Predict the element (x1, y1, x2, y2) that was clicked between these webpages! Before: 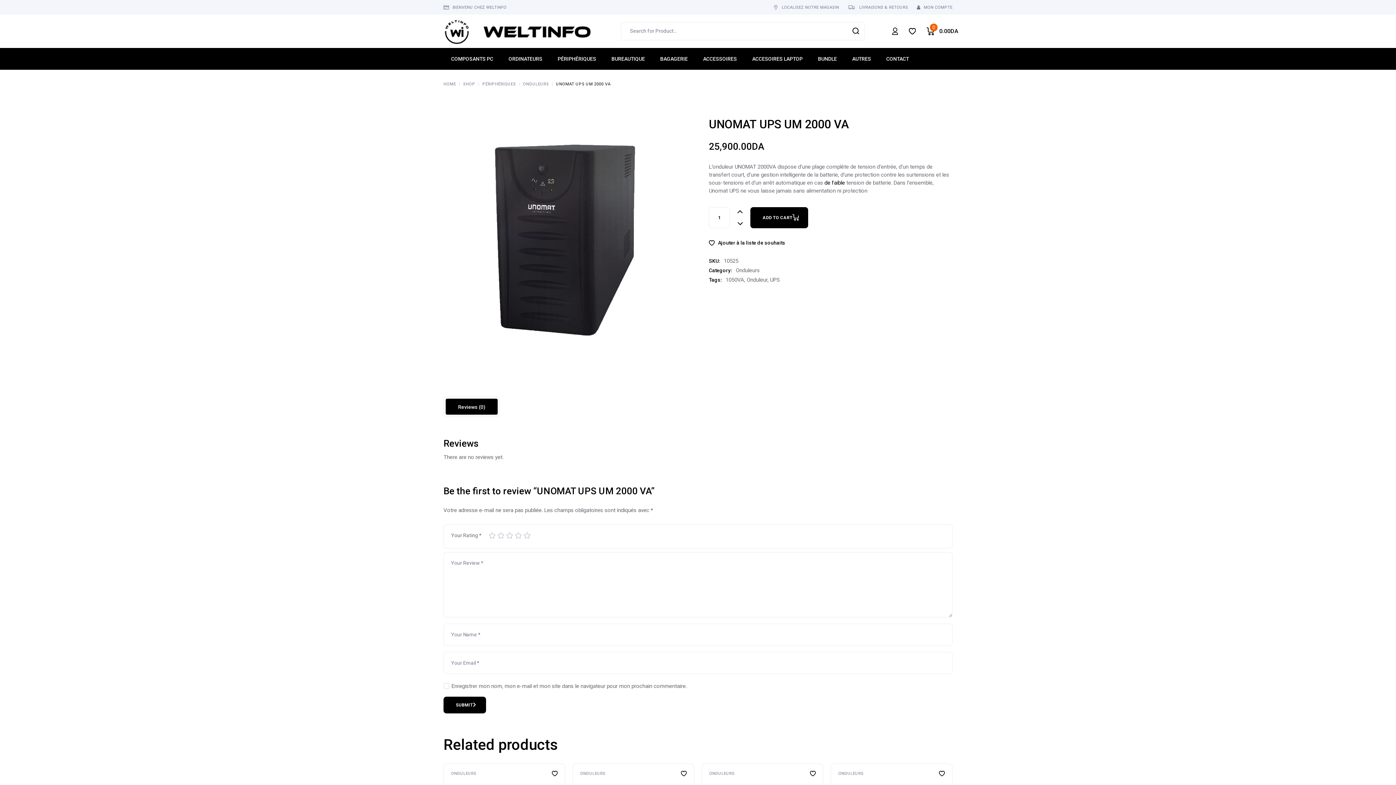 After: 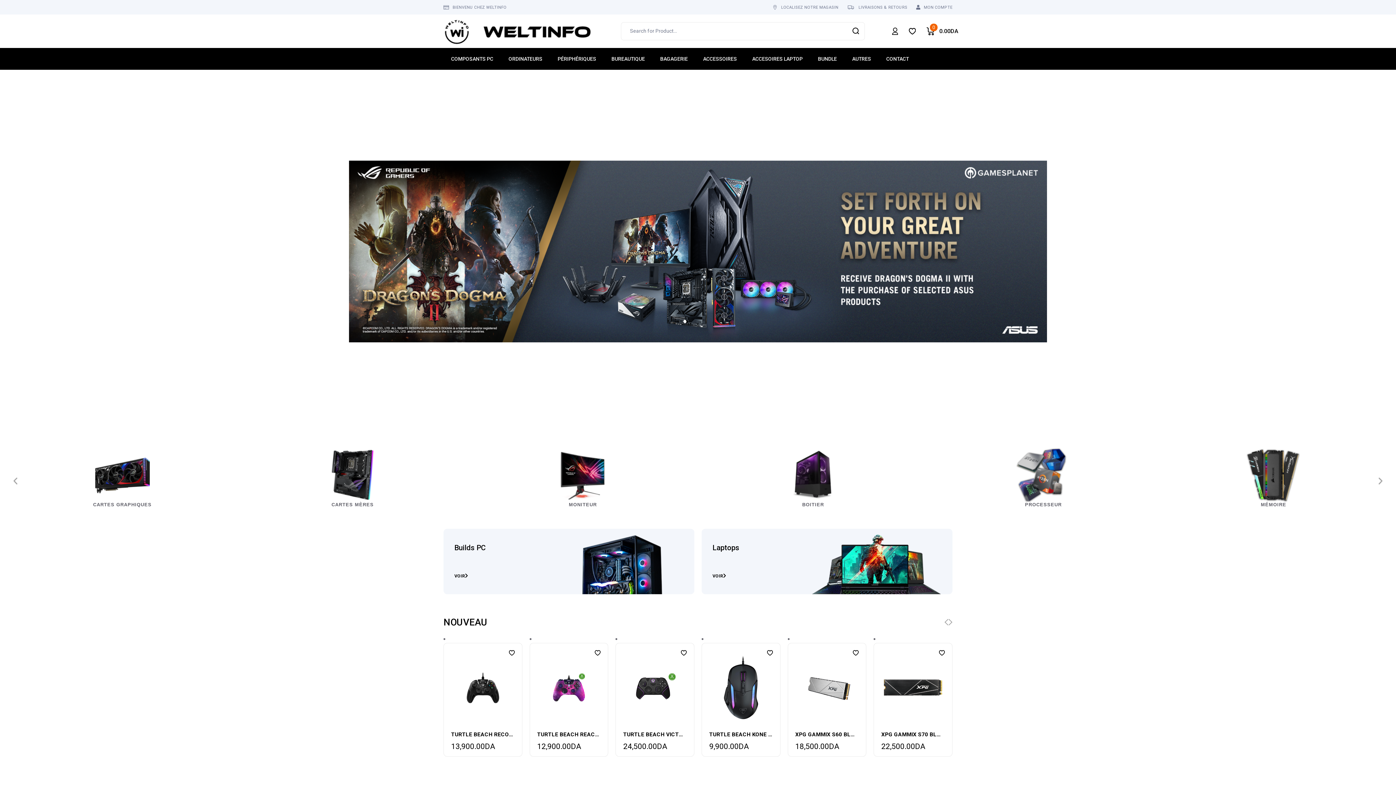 Action: bbox: (443, 16, 593, 45)